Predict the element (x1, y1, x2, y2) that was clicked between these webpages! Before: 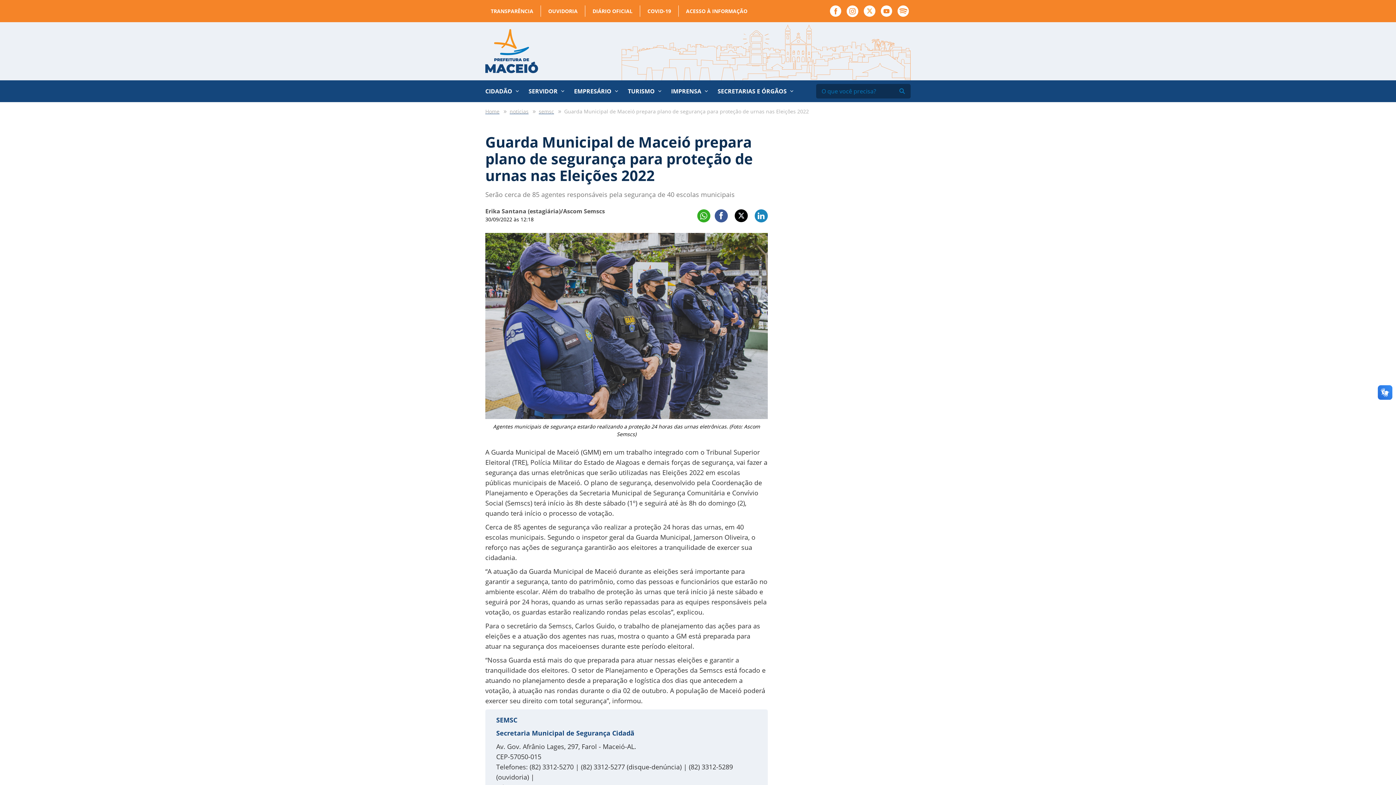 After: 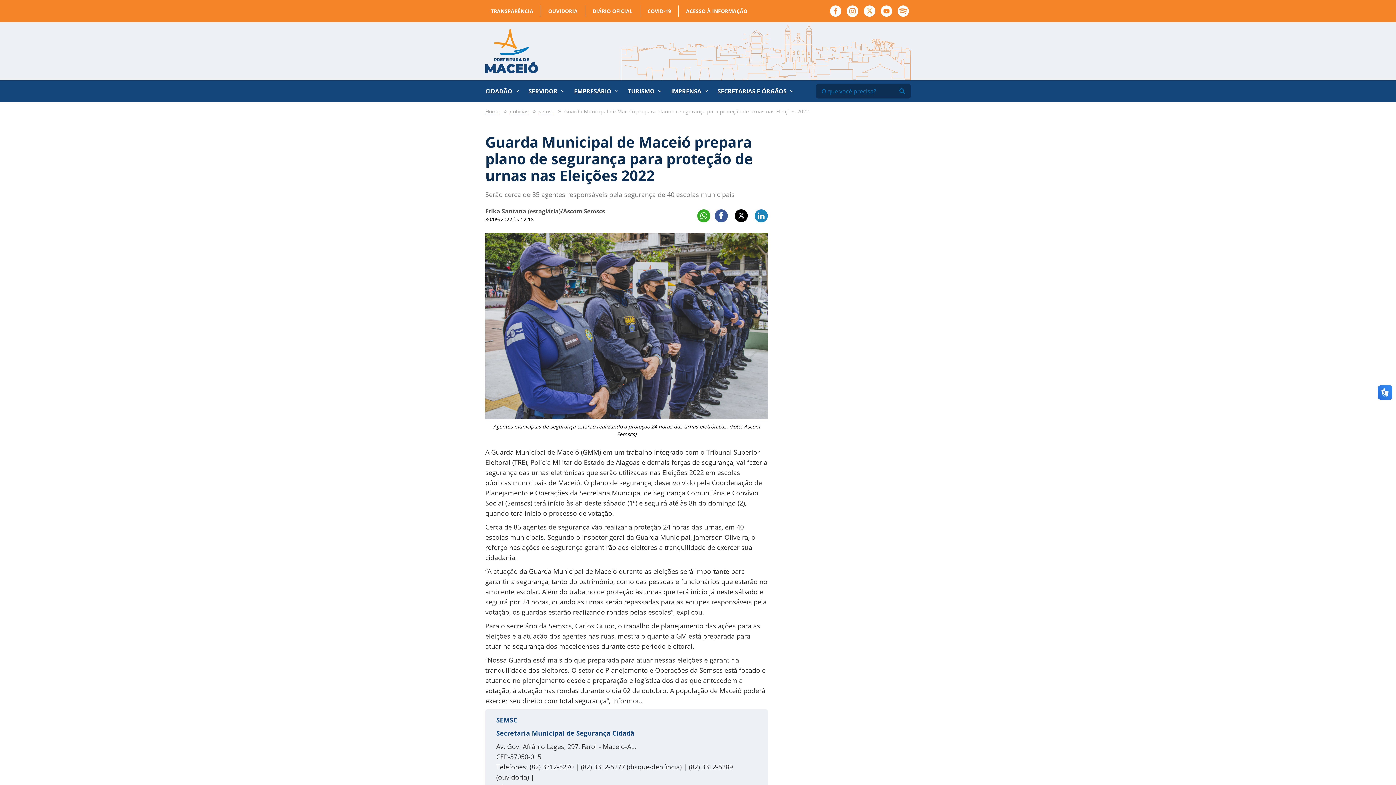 Action: bbox: (732, 206, 750, 225)